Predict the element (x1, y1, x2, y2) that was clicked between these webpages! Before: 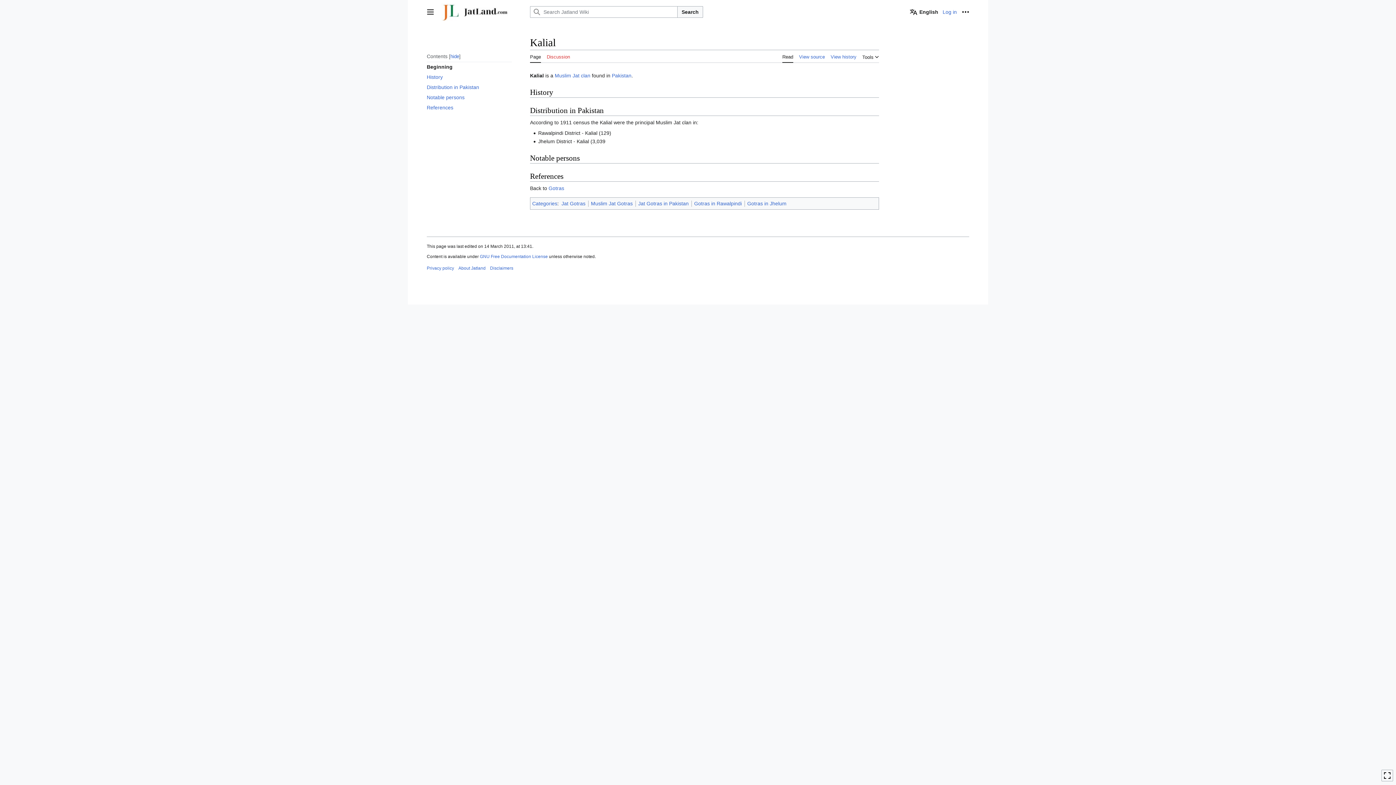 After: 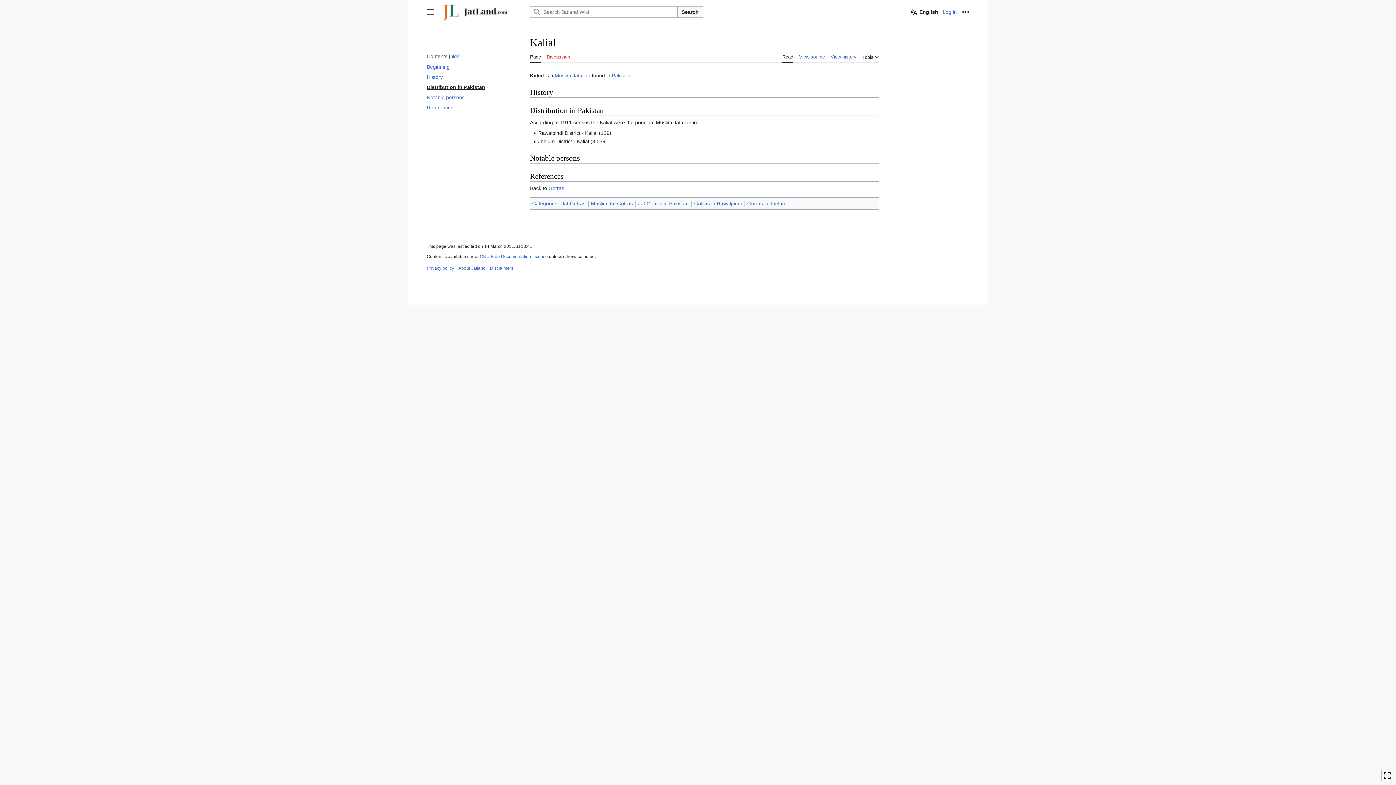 Action: label: Distribution in Pakistan bbox: (426, 82, 512, 92)